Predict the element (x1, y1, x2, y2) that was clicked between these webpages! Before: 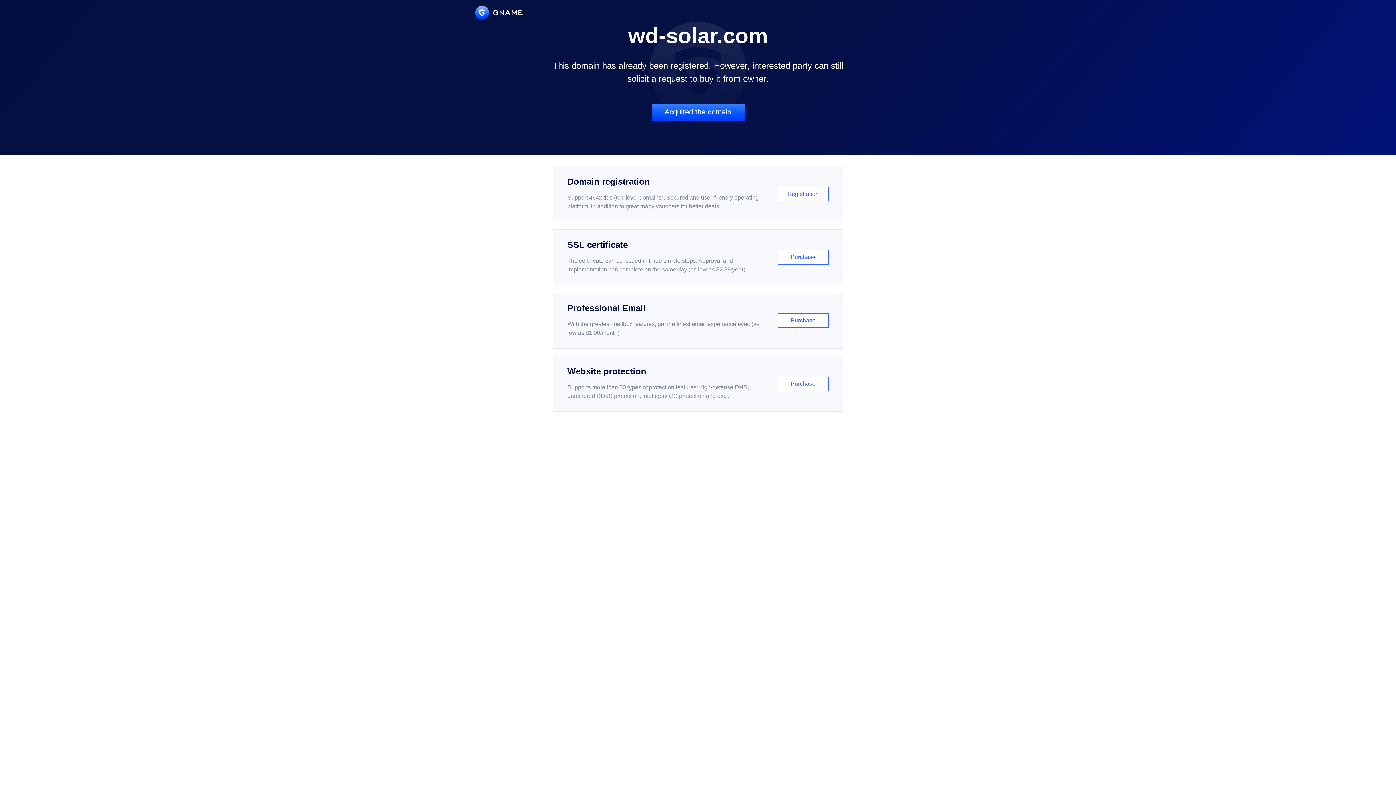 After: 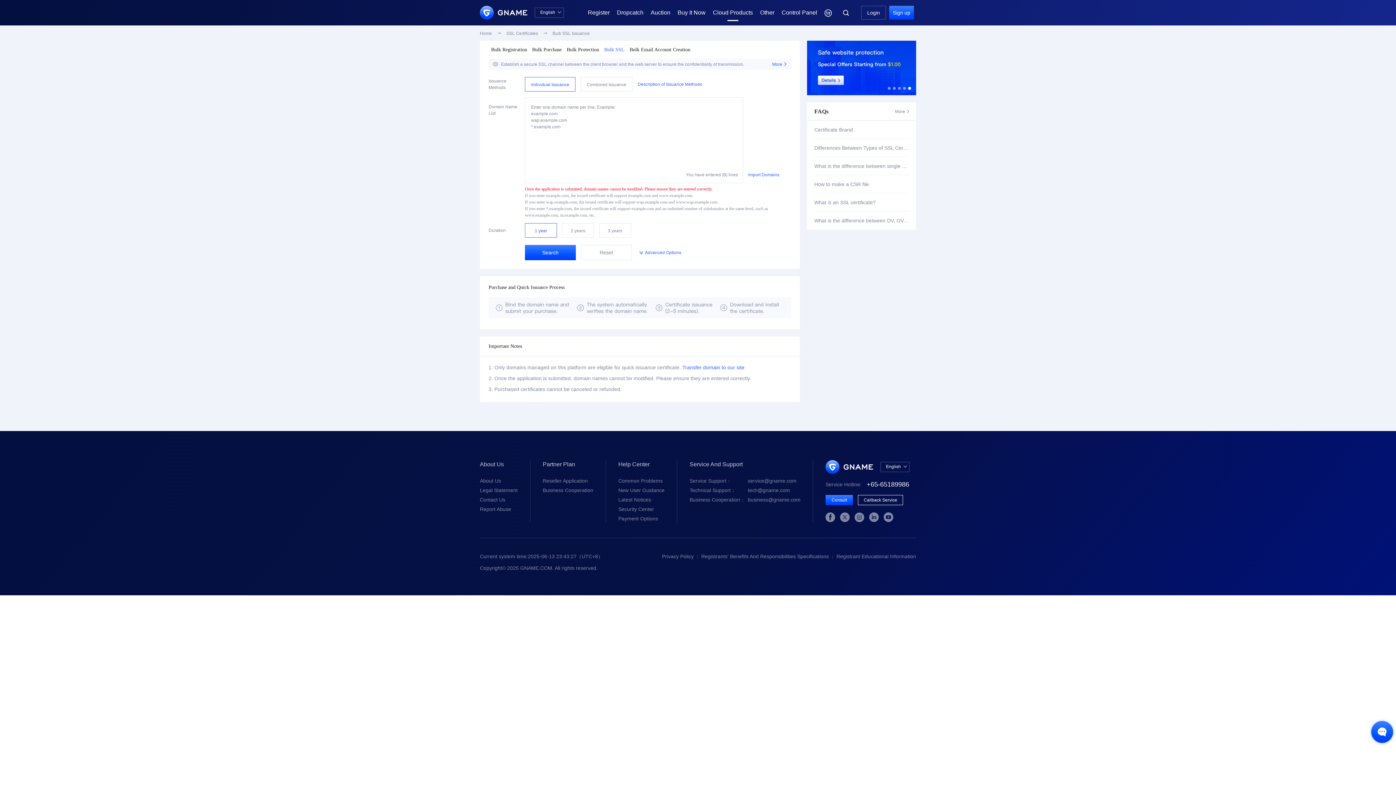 Action: label: SSL certificate

The certificate can be issued in three simple steps. Approval and implementation can complete on the same day (as low as $2.88/year)

Purchase bbox: (552, 229, 843, 285)